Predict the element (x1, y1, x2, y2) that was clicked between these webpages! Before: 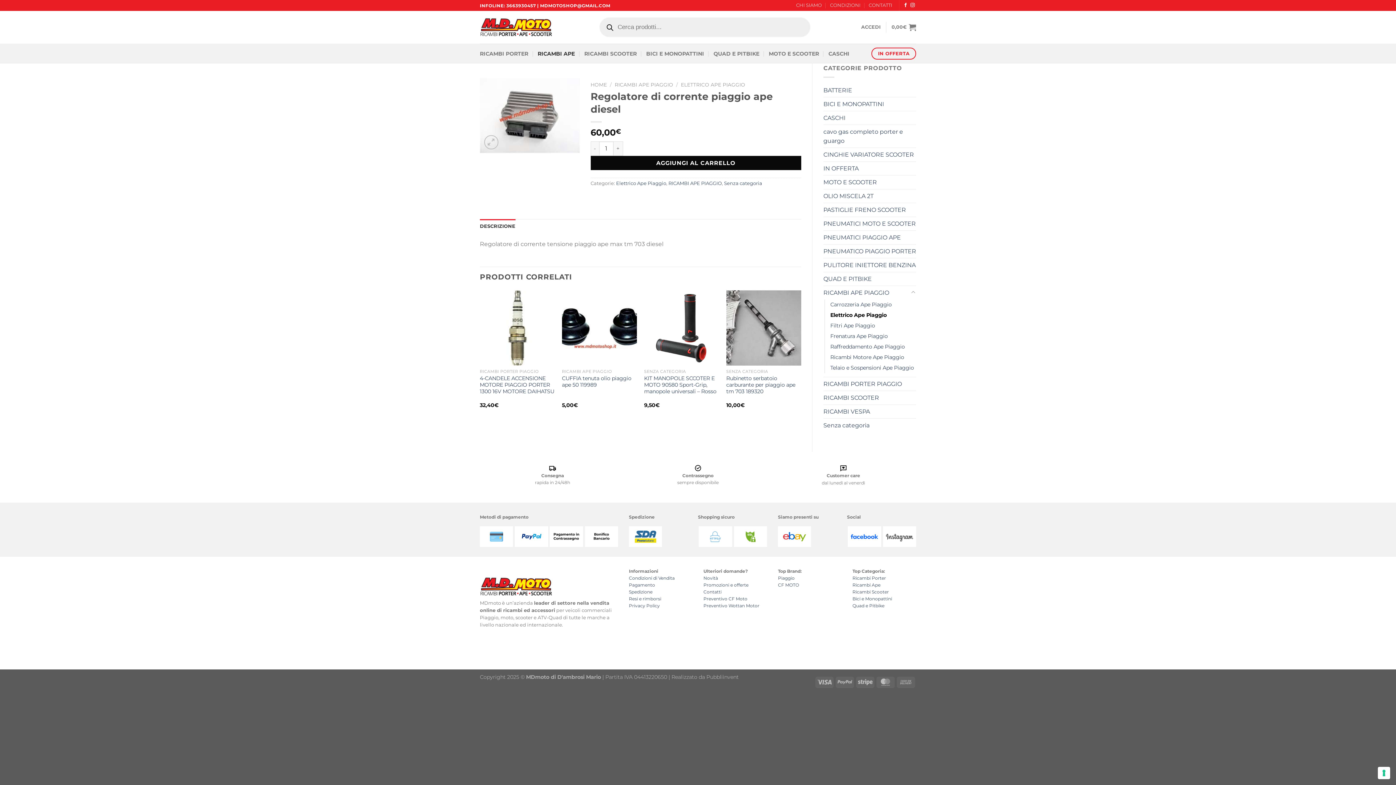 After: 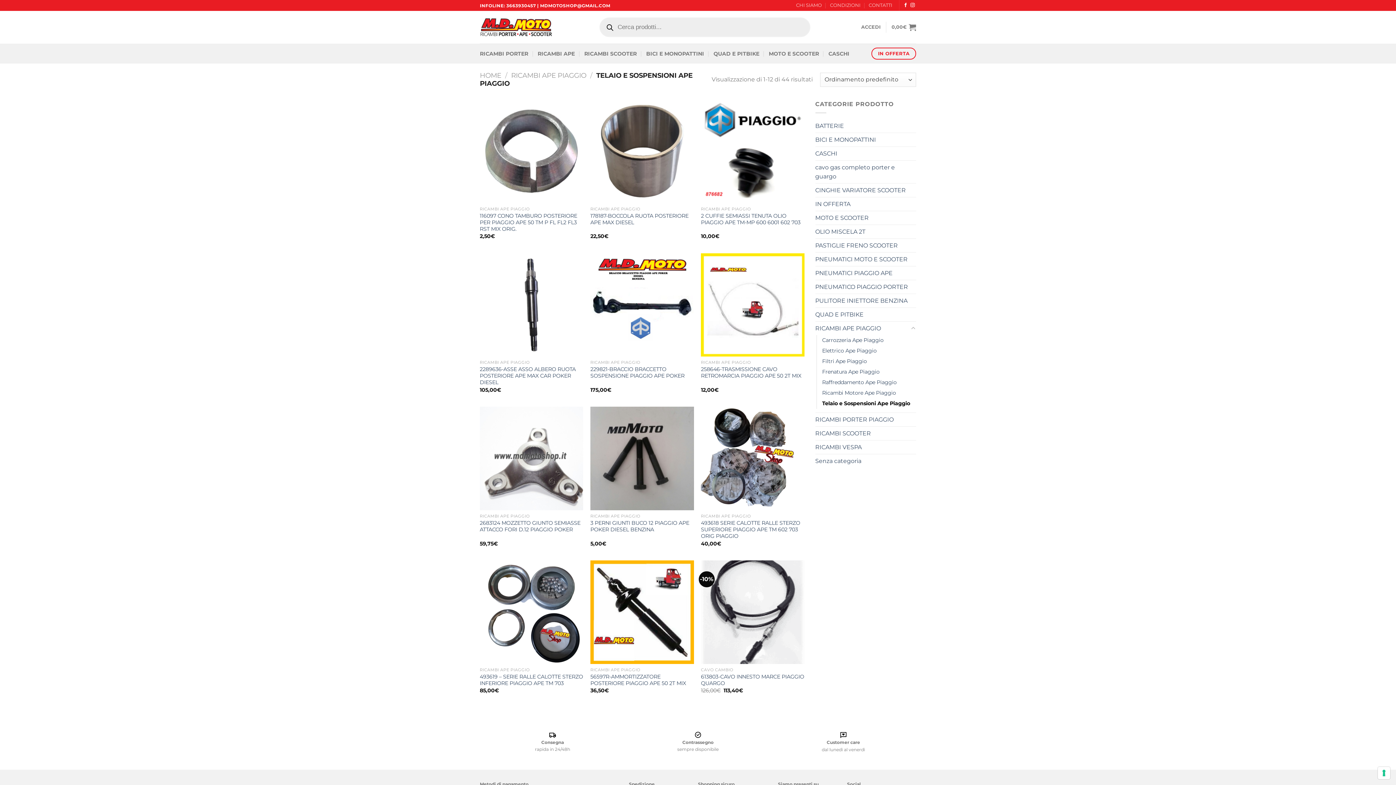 Action: bbox: (830, 362, 914, 373) label: Telaio e Sospensioni Ape Piaggio